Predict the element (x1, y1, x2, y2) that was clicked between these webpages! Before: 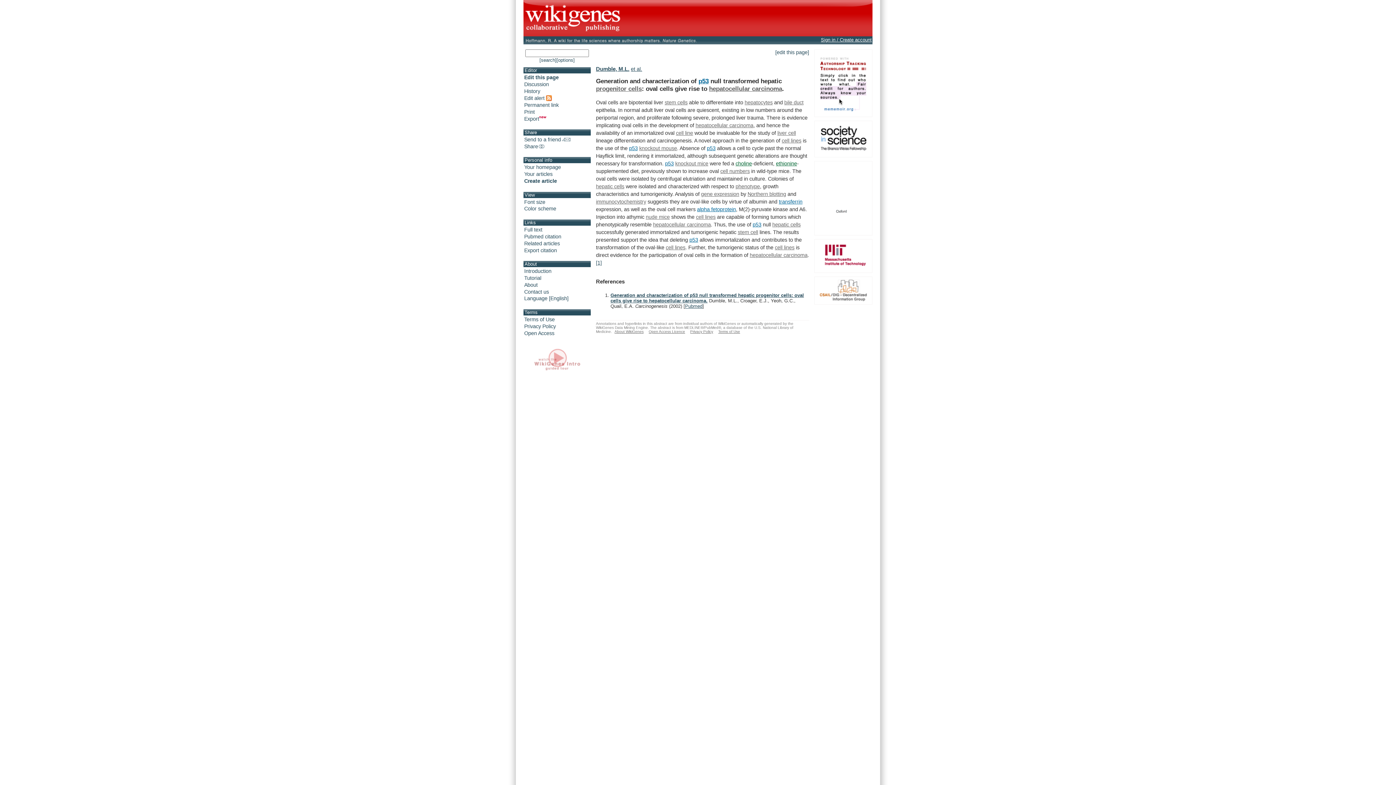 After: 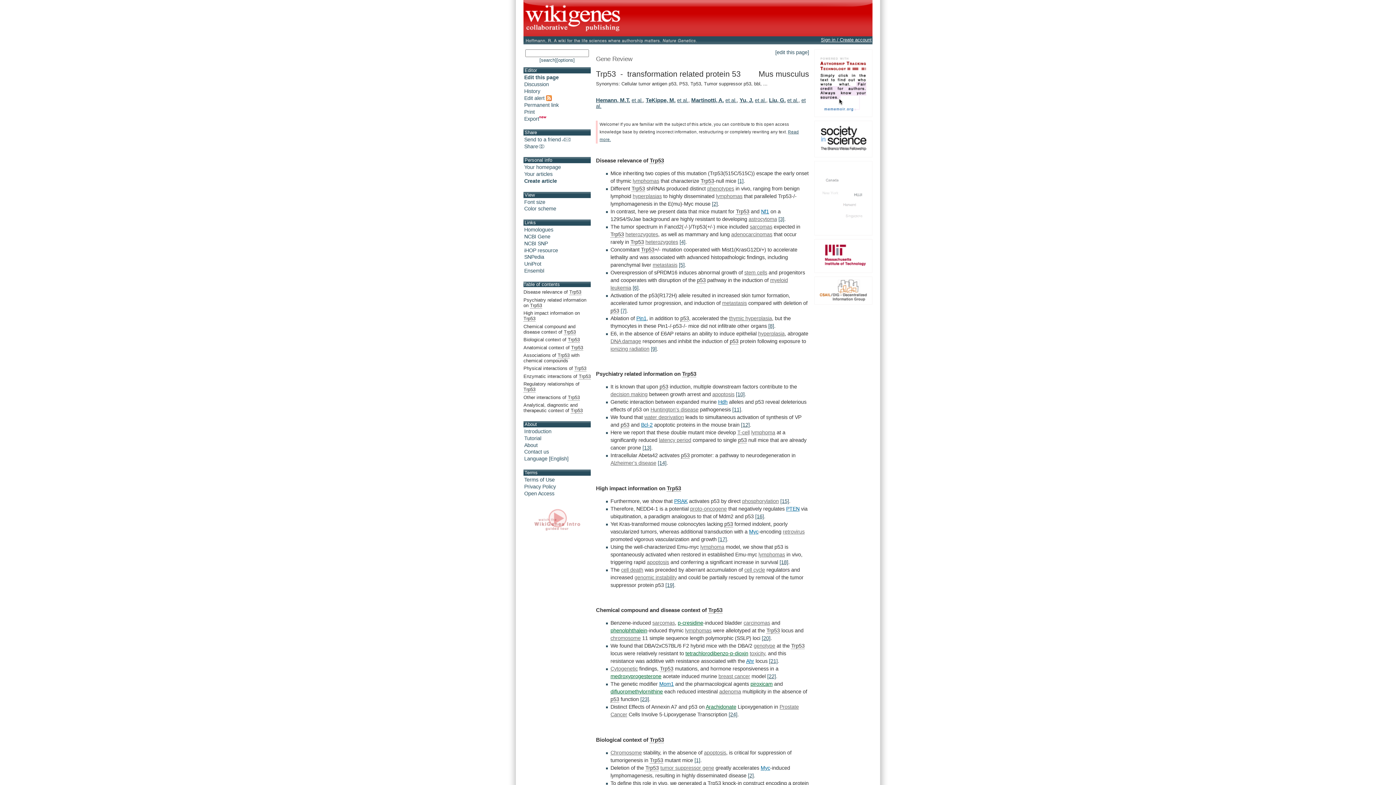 Action: bbox: (665, 160, 673, 166) label: p53